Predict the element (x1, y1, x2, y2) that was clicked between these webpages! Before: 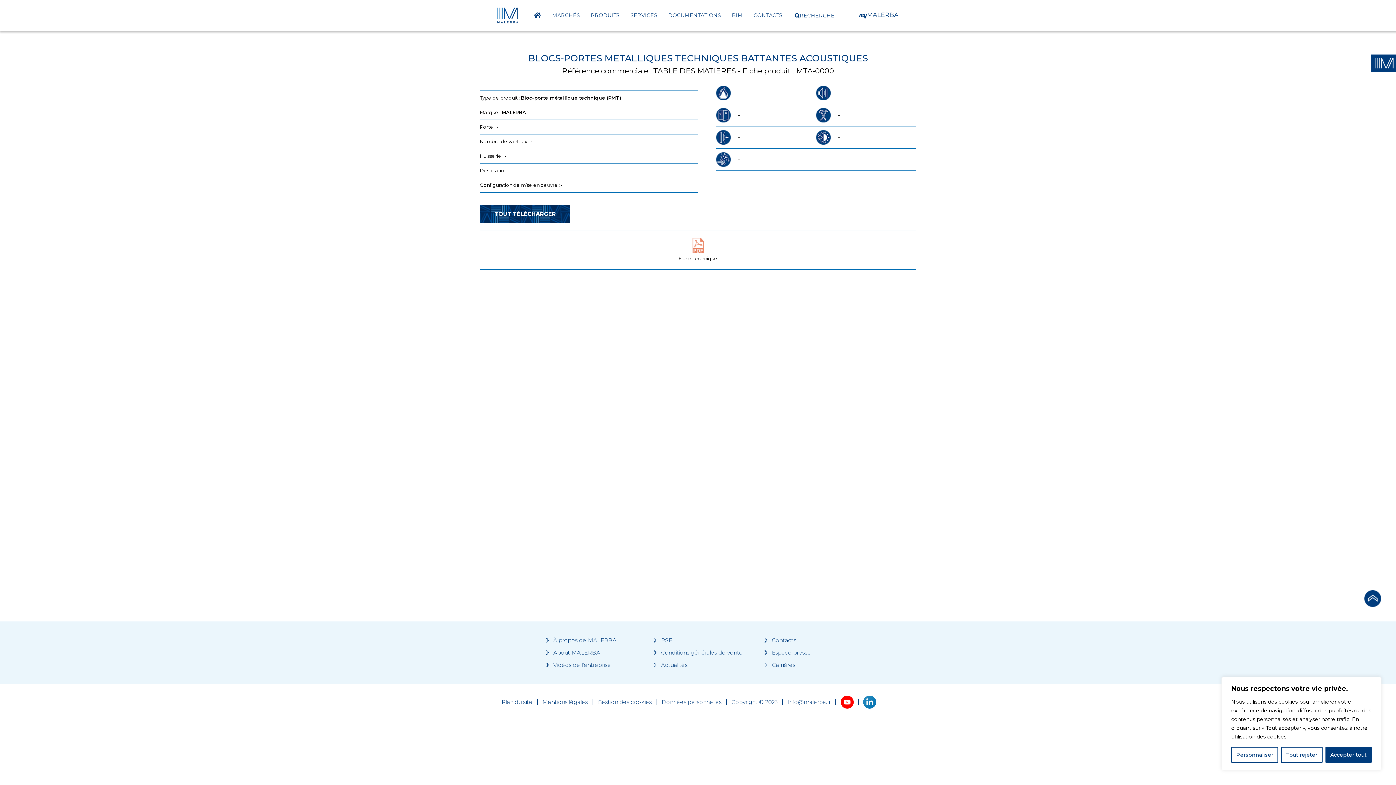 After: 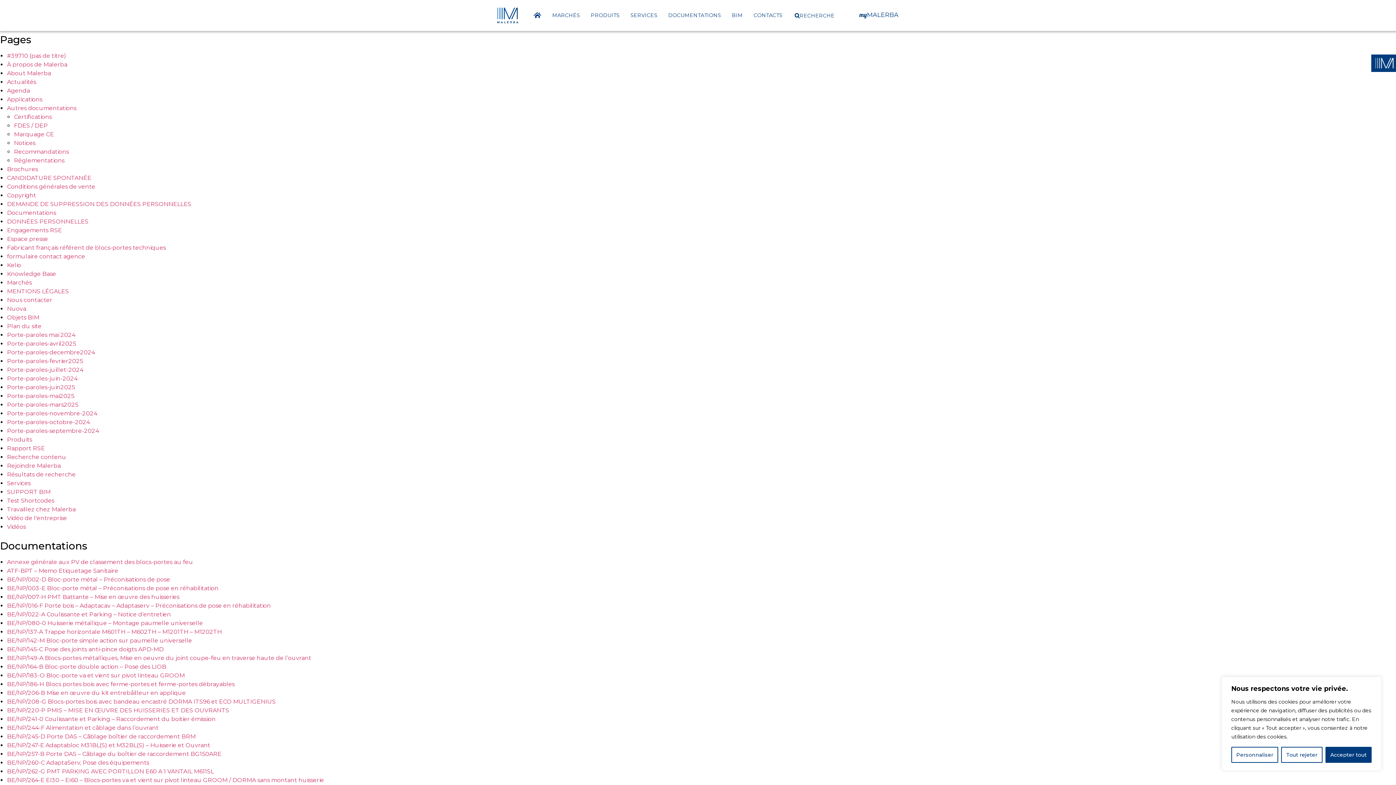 Action: bbox: (501, 699, 532, 705) label: Plan du site